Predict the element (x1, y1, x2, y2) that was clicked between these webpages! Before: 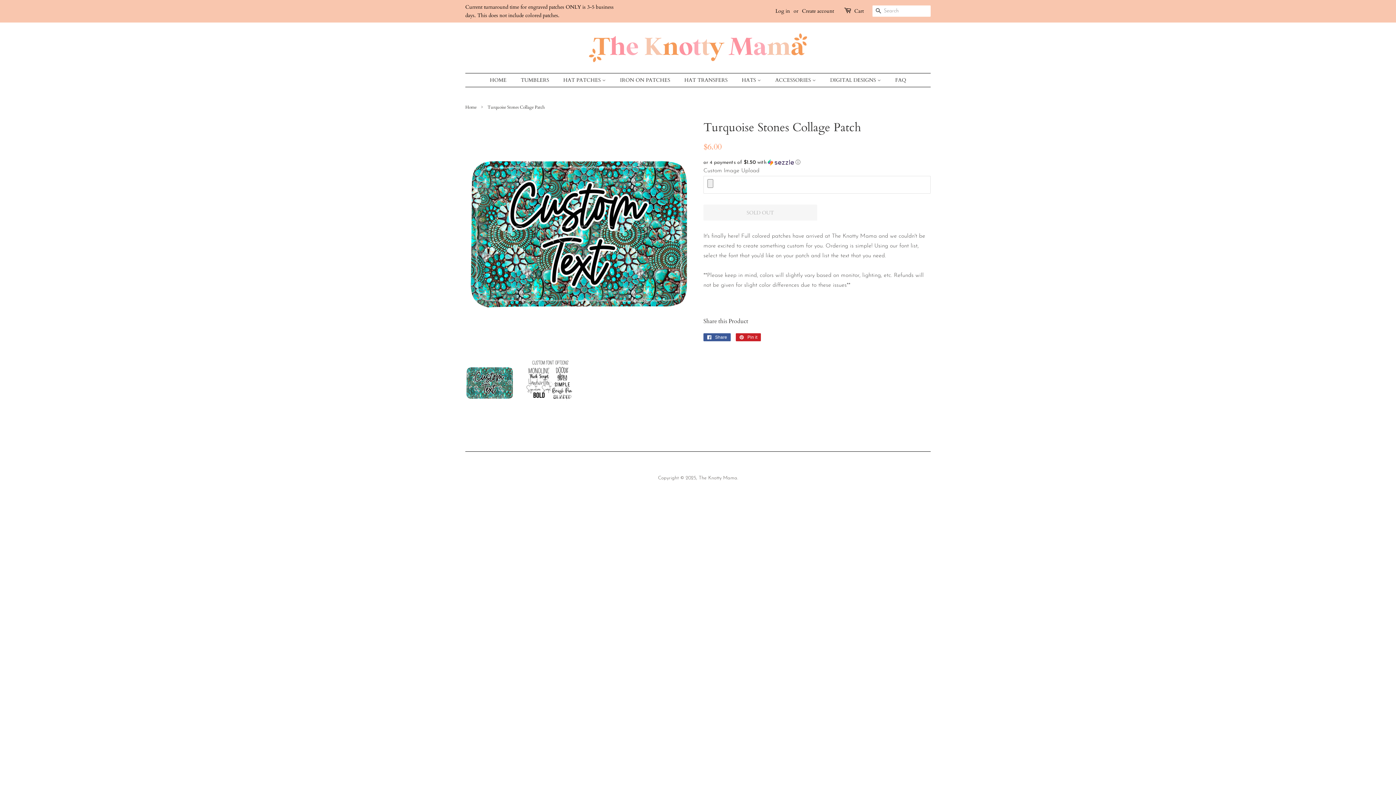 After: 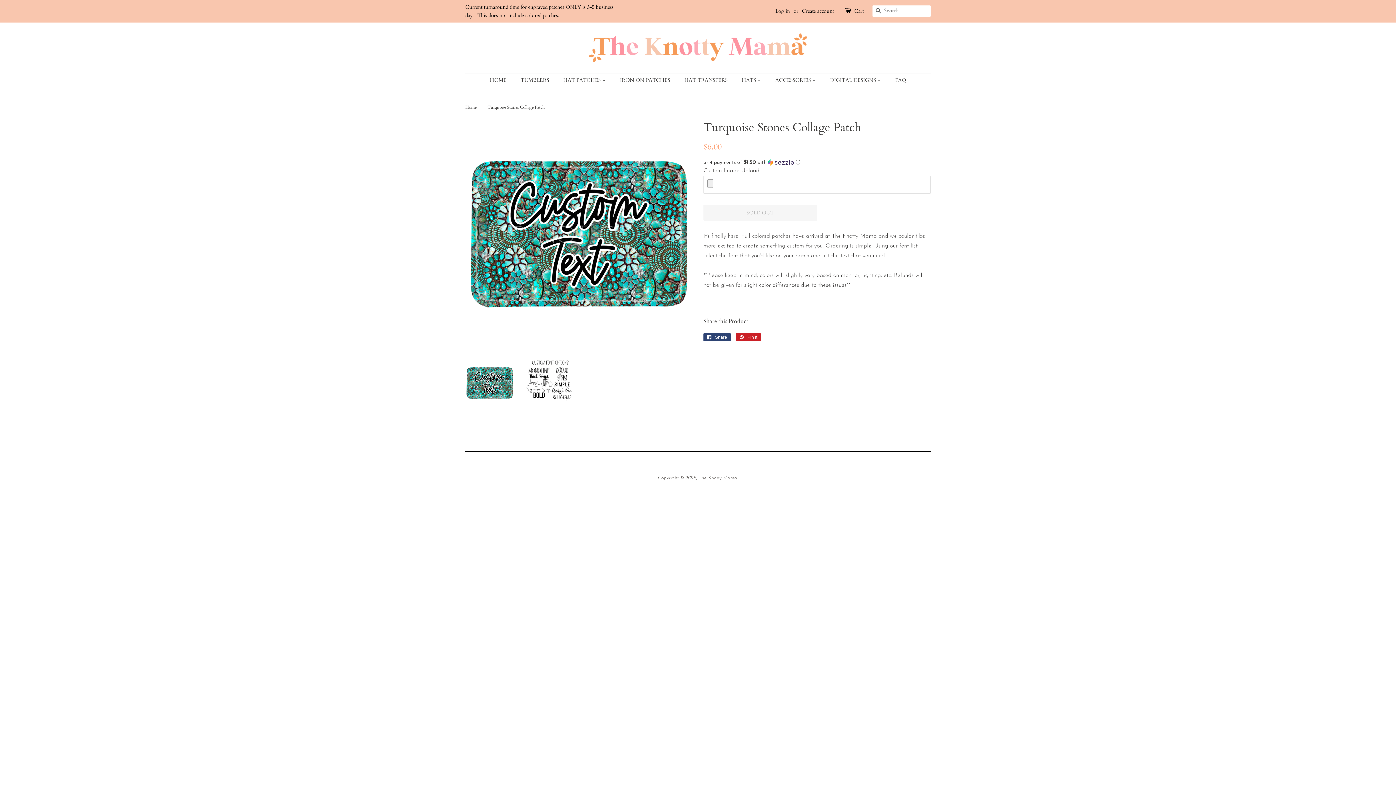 Action: label:  Share
Share on Facebook bbox: (703, 333, 730, 341)